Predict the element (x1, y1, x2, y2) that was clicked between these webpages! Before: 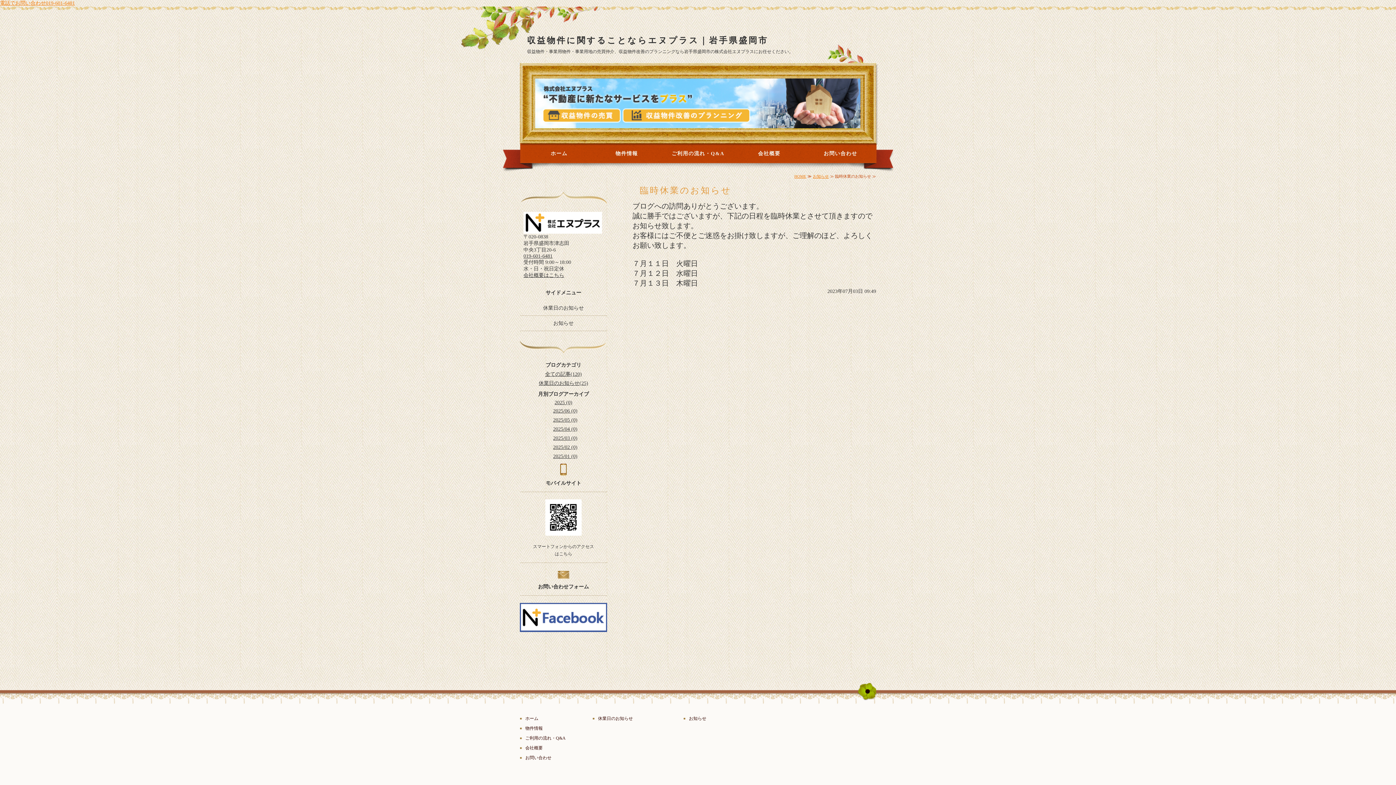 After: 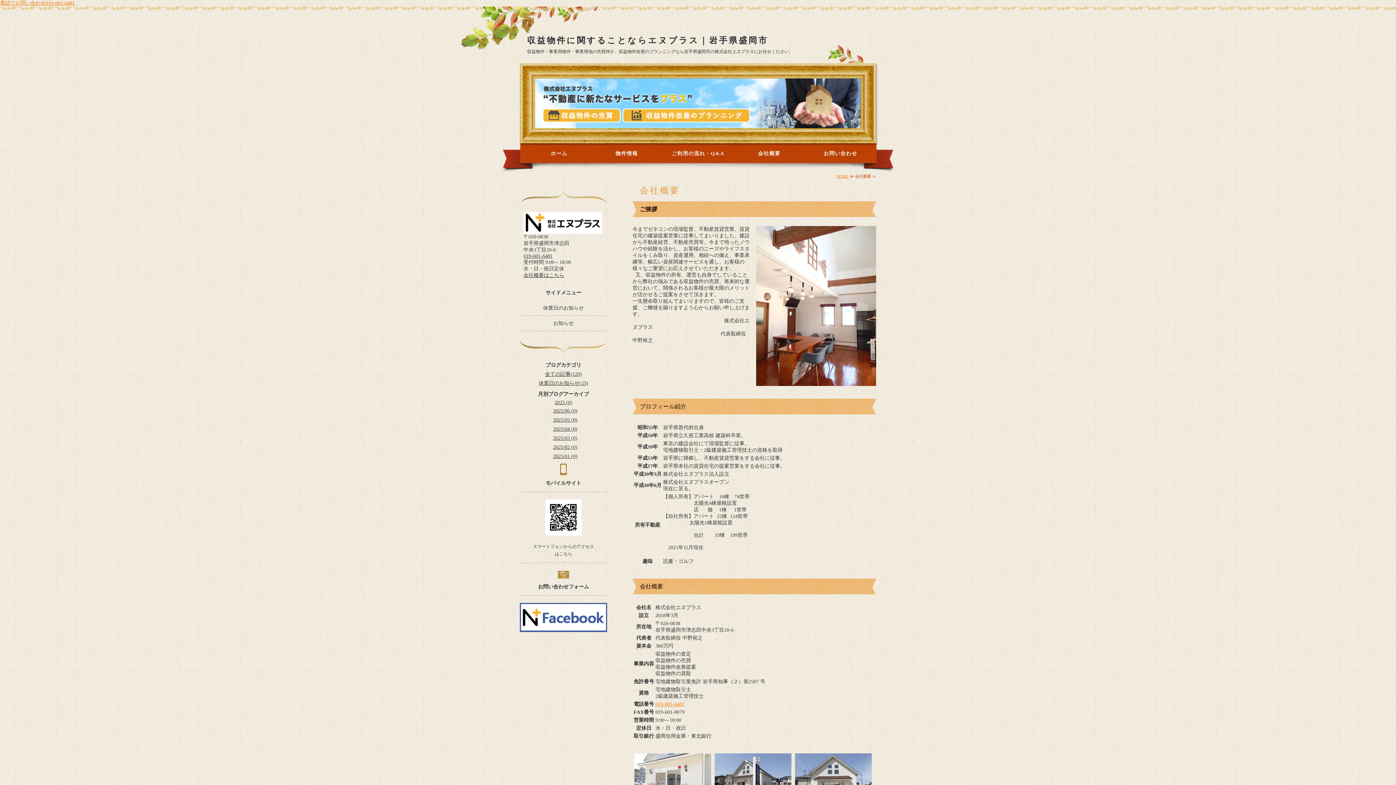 Action: bbox: (520, 745, 592, 751) label: 会社概要